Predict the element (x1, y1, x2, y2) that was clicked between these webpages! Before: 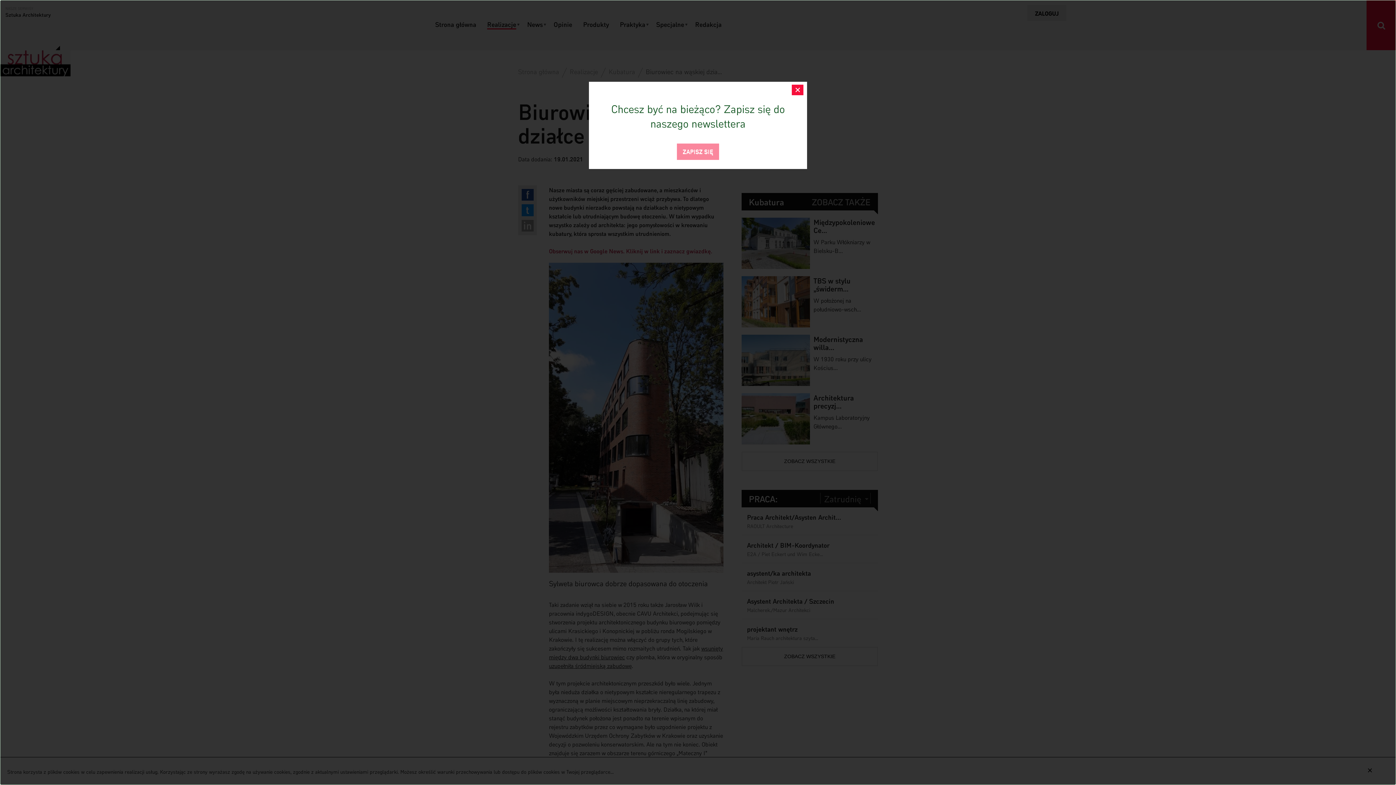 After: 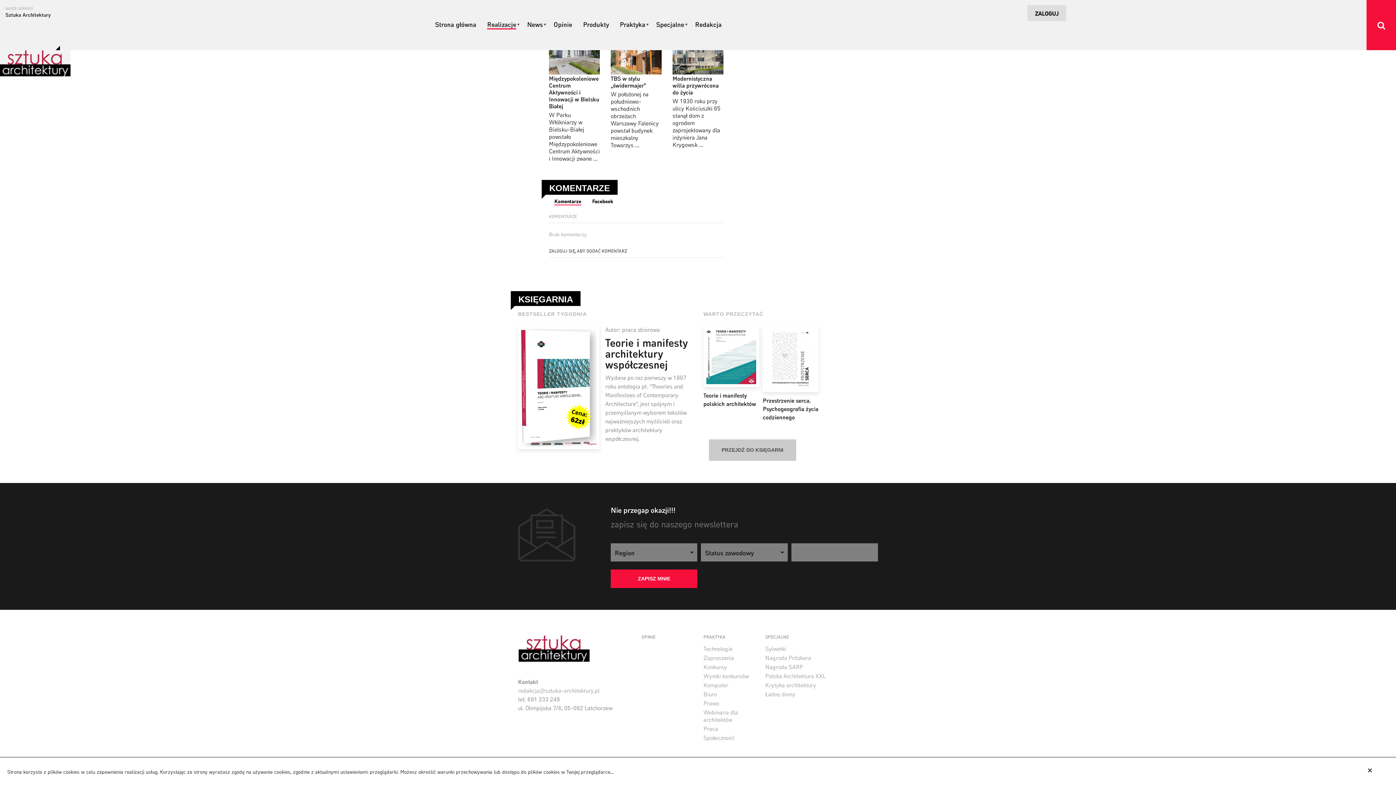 Action: bbox: (677, 143, 719, 160) label: ZAPISZ SIĘ